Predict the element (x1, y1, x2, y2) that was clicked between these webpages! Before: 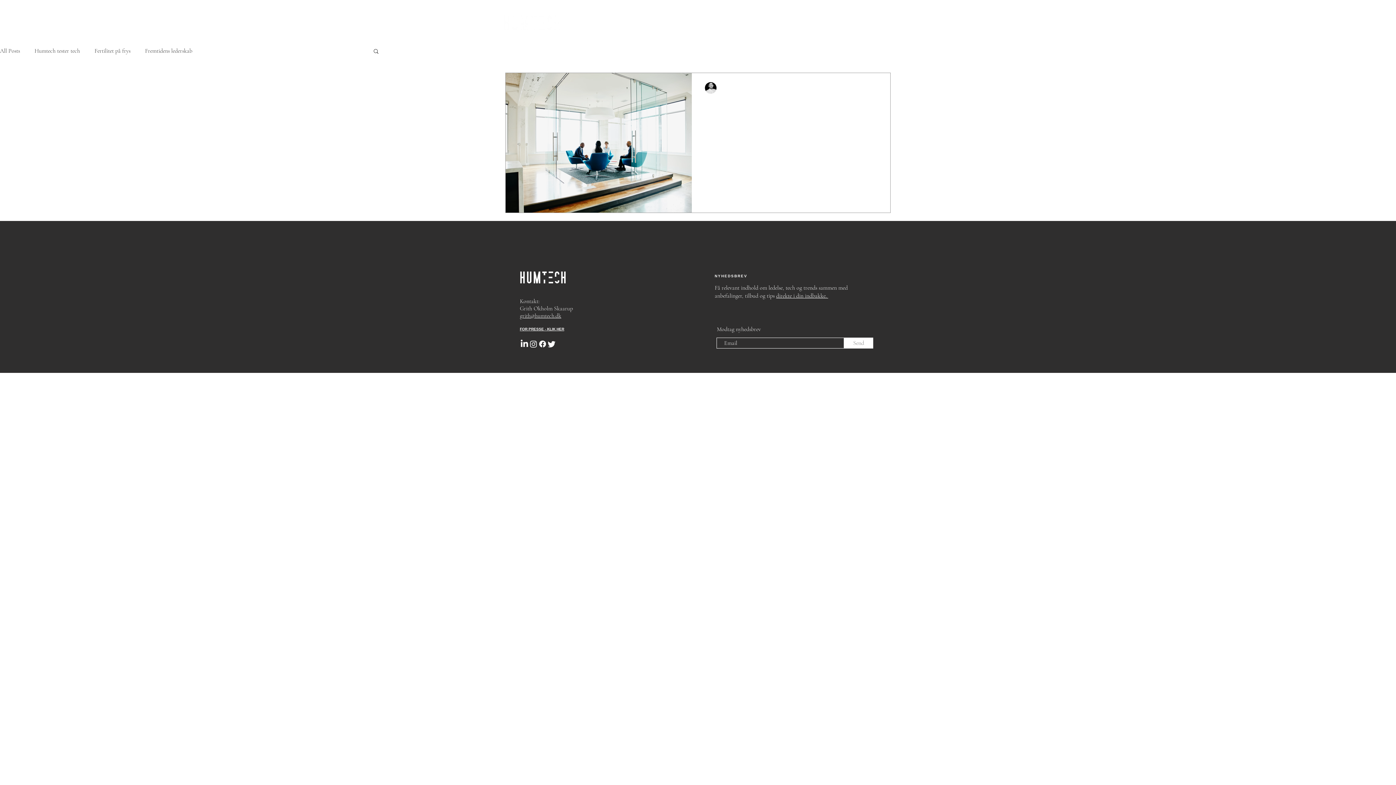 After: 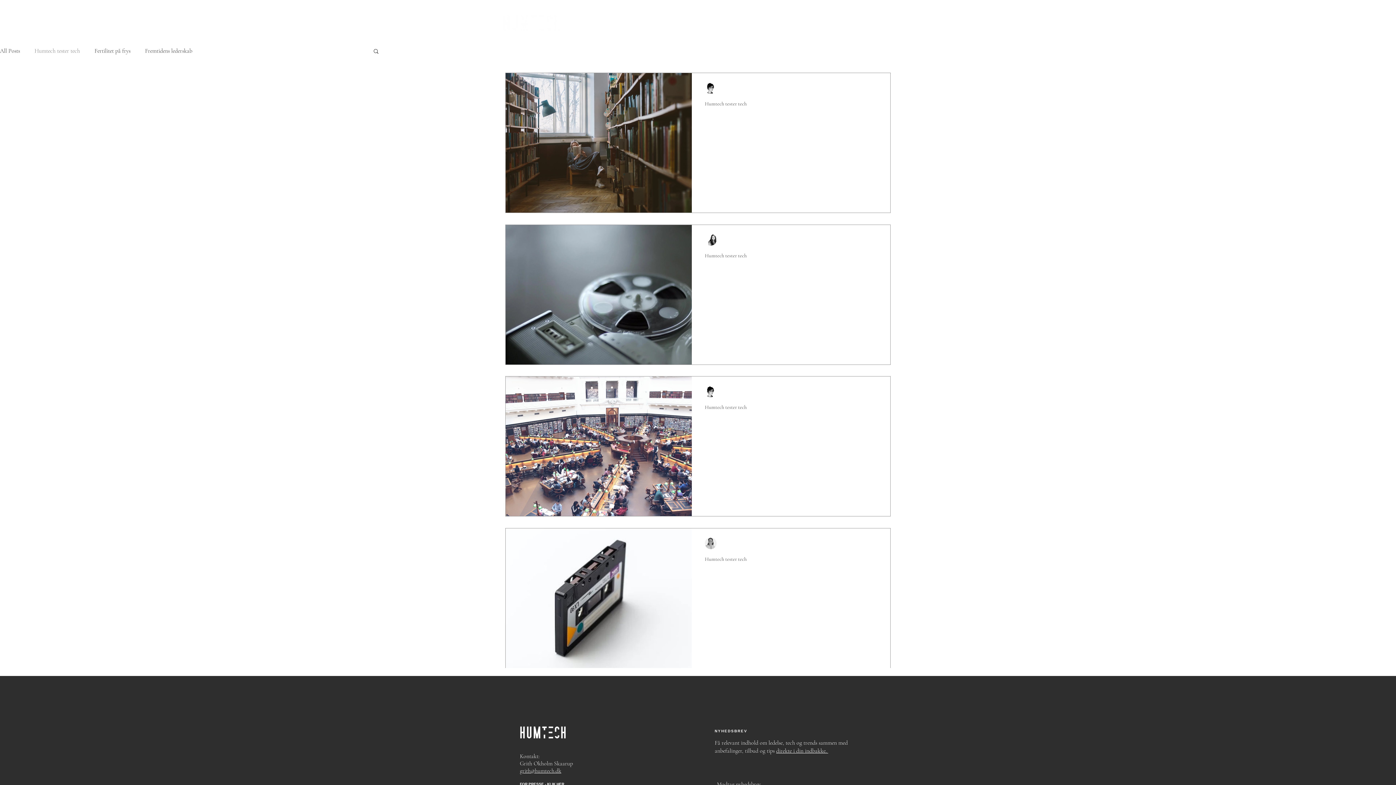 Action: bbox: (34, 47, 80, 54) label: Humtech tester tech